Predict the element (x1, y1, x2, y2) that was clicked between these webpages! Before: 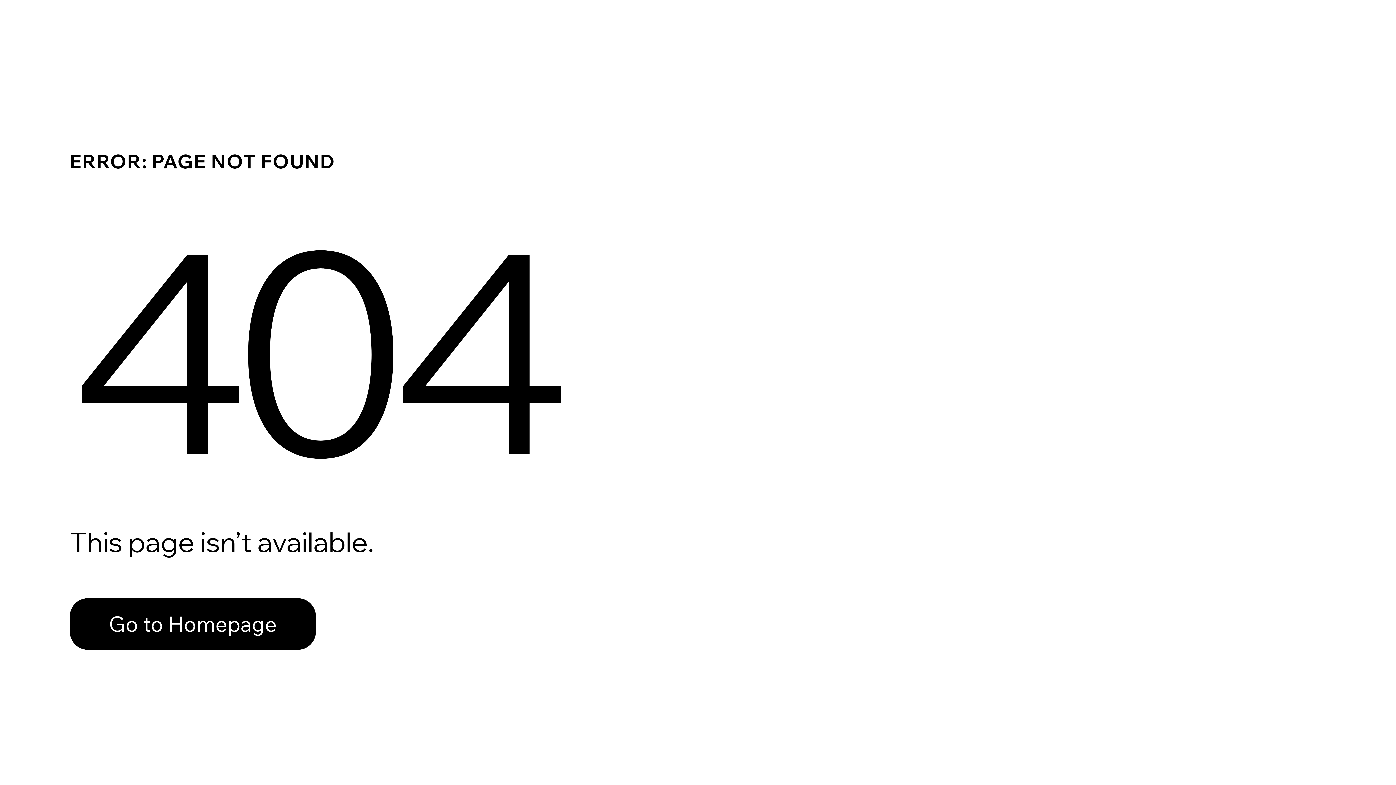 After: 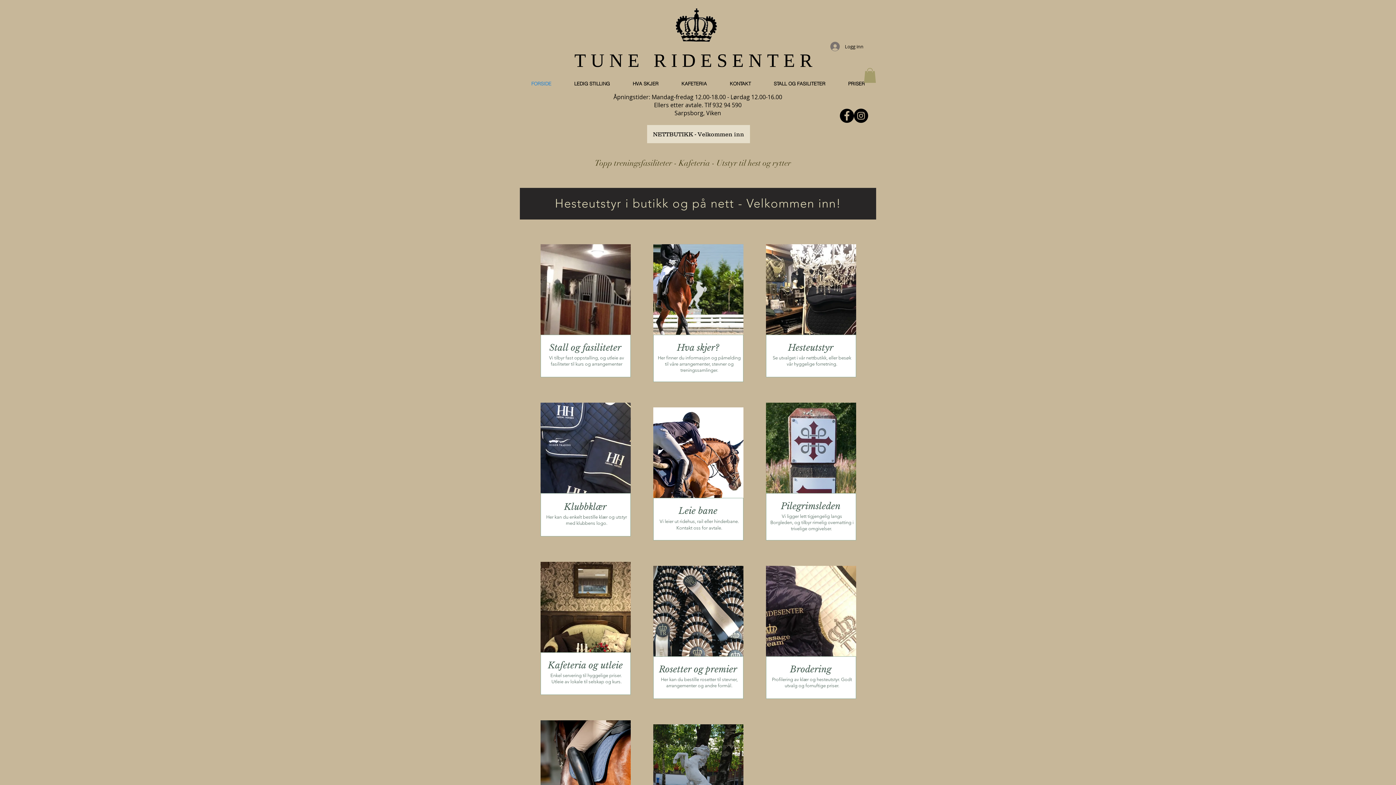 Action: label: Go to Homepage bbox: (69, 598, 316, 650)